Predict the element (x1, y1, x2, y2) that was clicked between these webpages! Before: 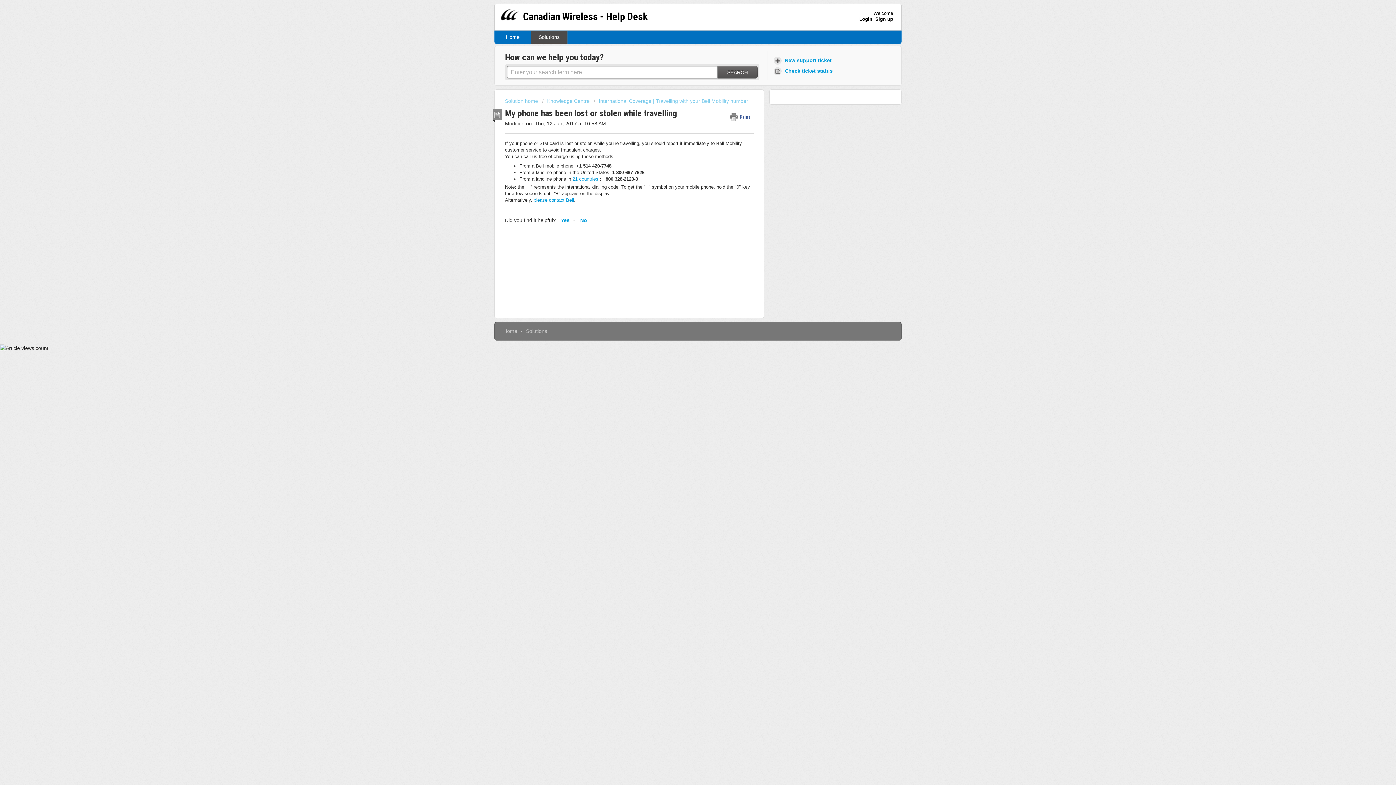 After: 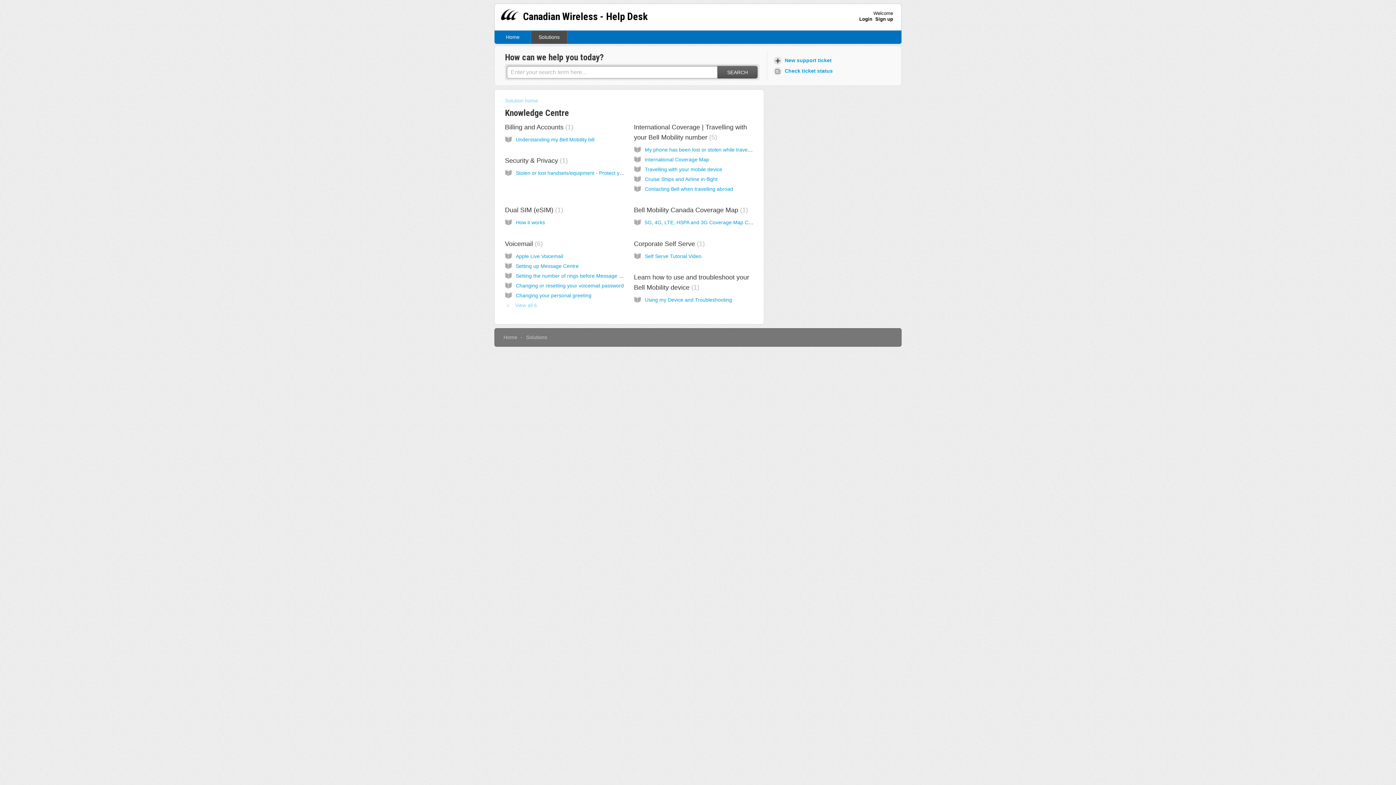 Action: bbox: (542, 98, 589, 104) label: Knowledge Centre